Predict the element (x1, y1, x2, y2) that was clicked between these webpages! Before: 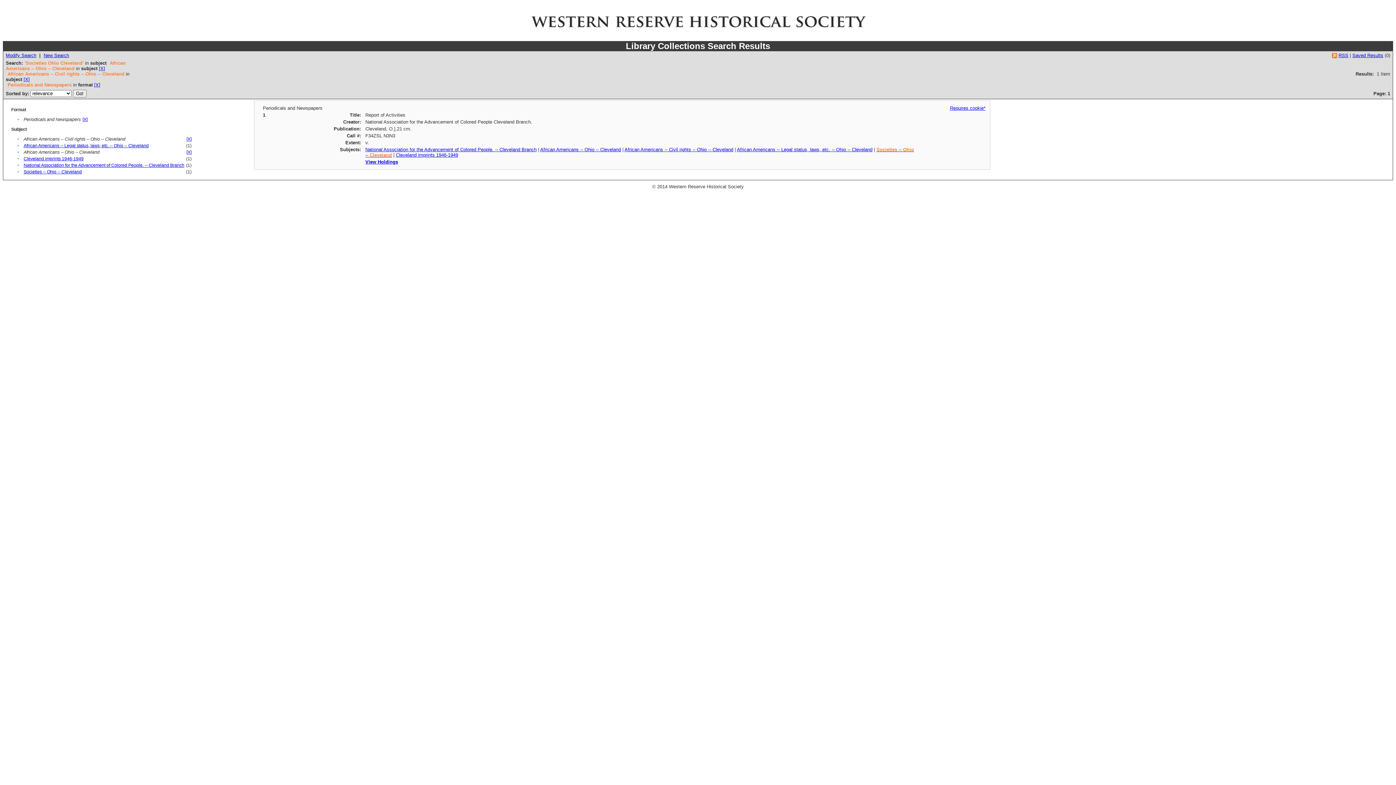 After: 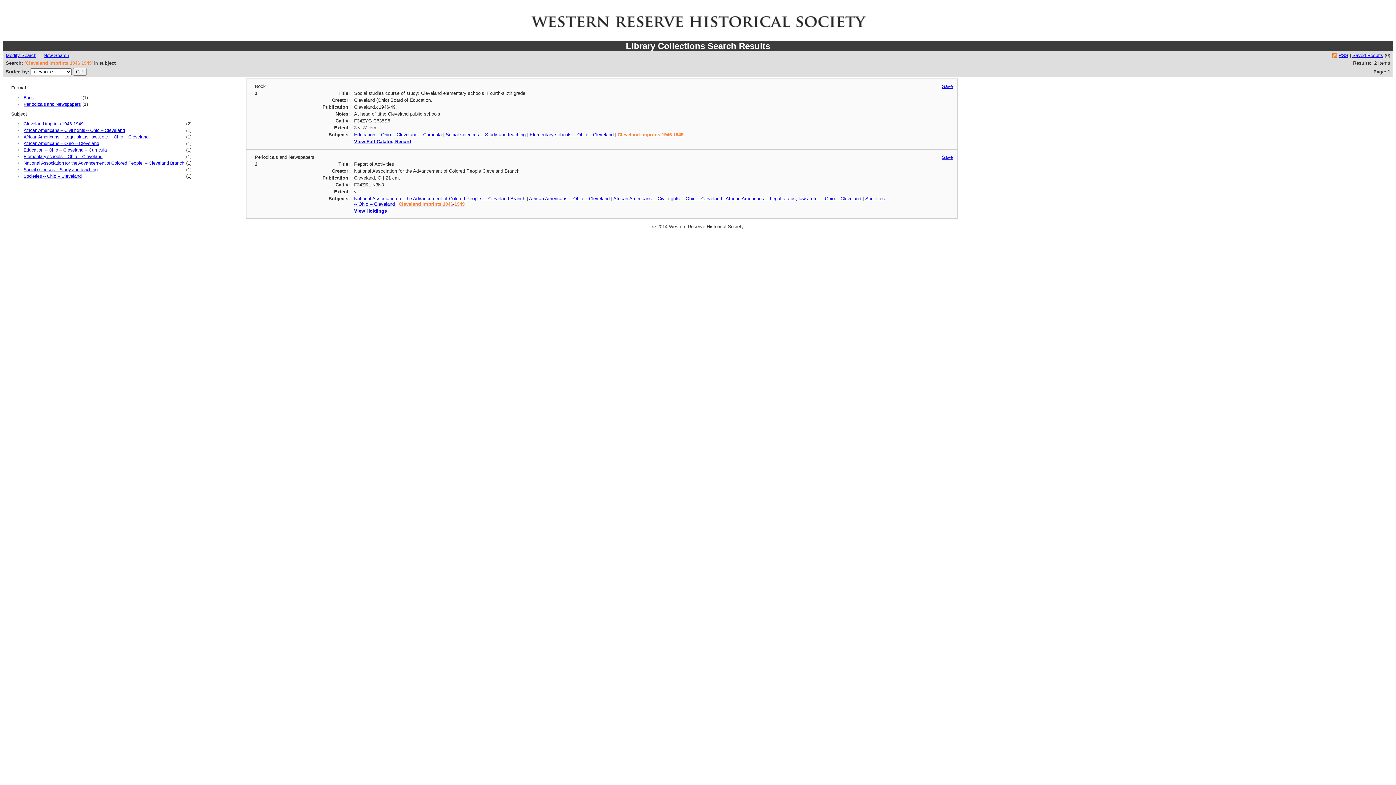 Action: label: Cleveland imprints 1946-1949 bbox: (396, 152, 458, 157)